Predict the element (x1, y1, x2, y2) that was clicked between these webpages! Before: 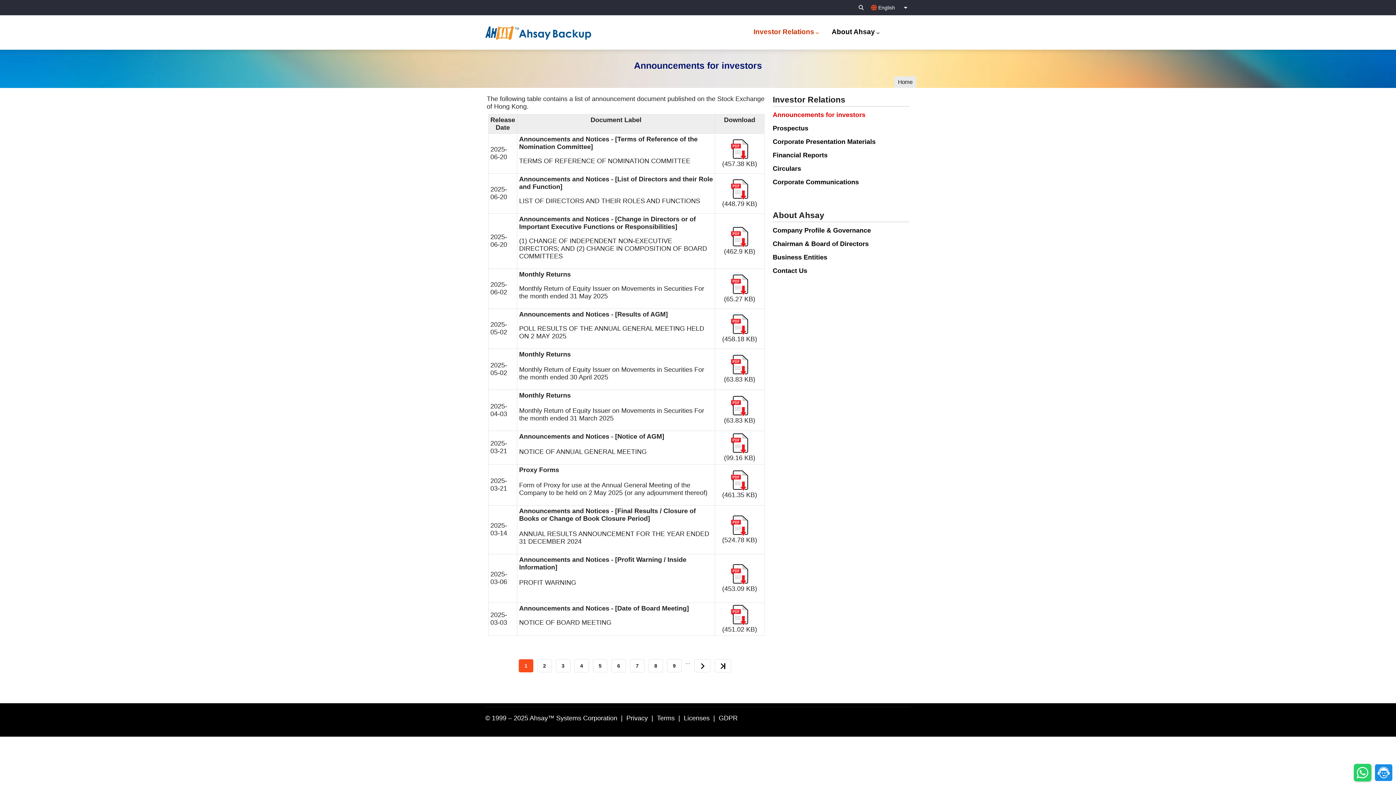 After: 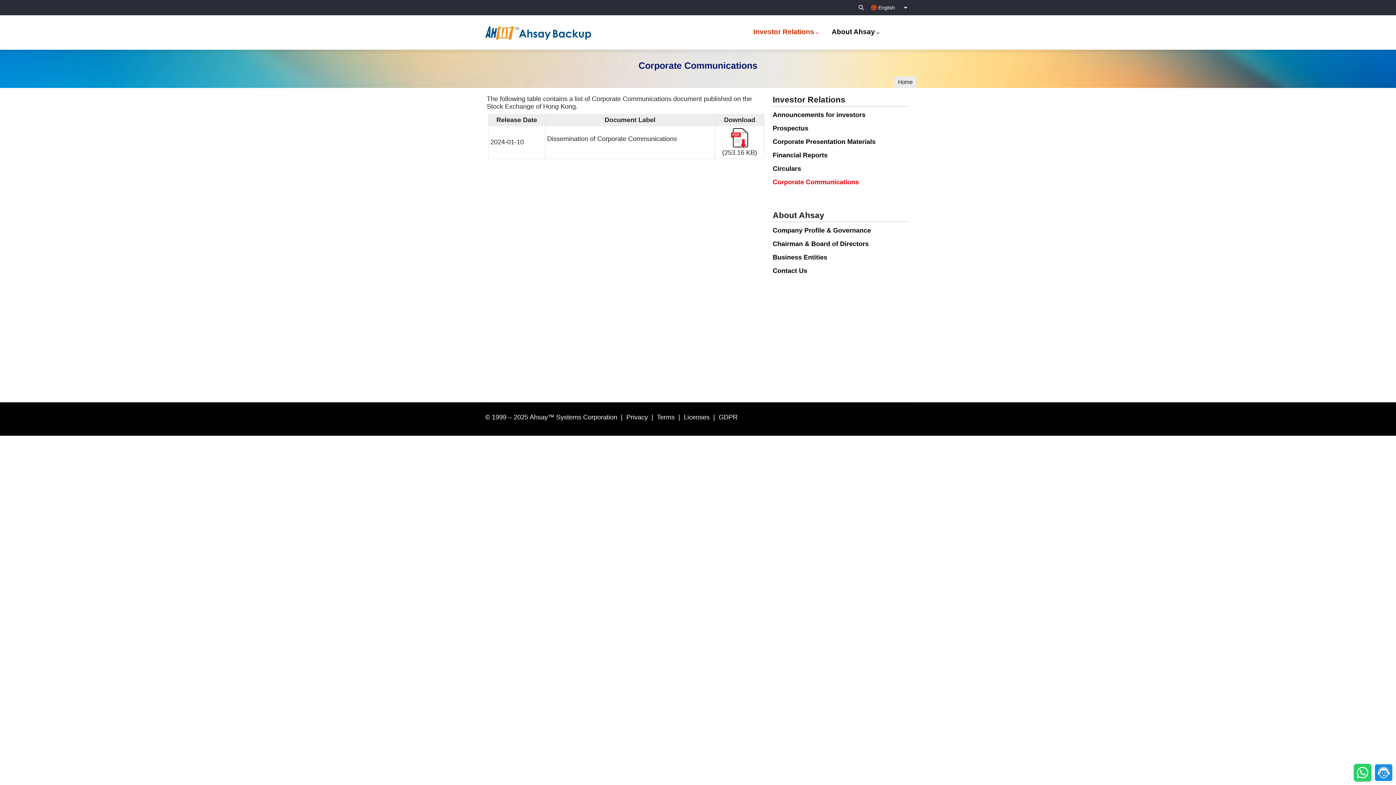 Action: bbox: (772, 175, 909, 189) label: Corporate Communications